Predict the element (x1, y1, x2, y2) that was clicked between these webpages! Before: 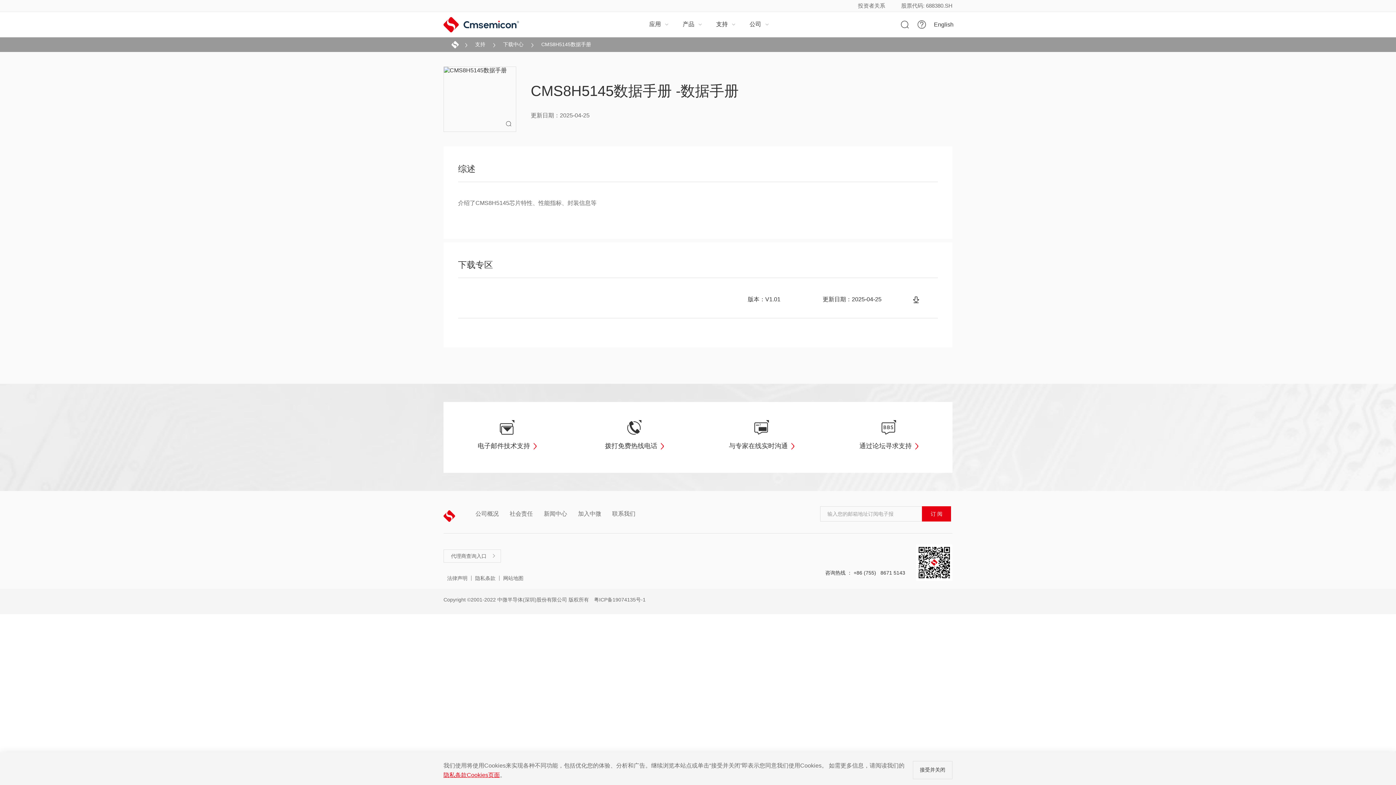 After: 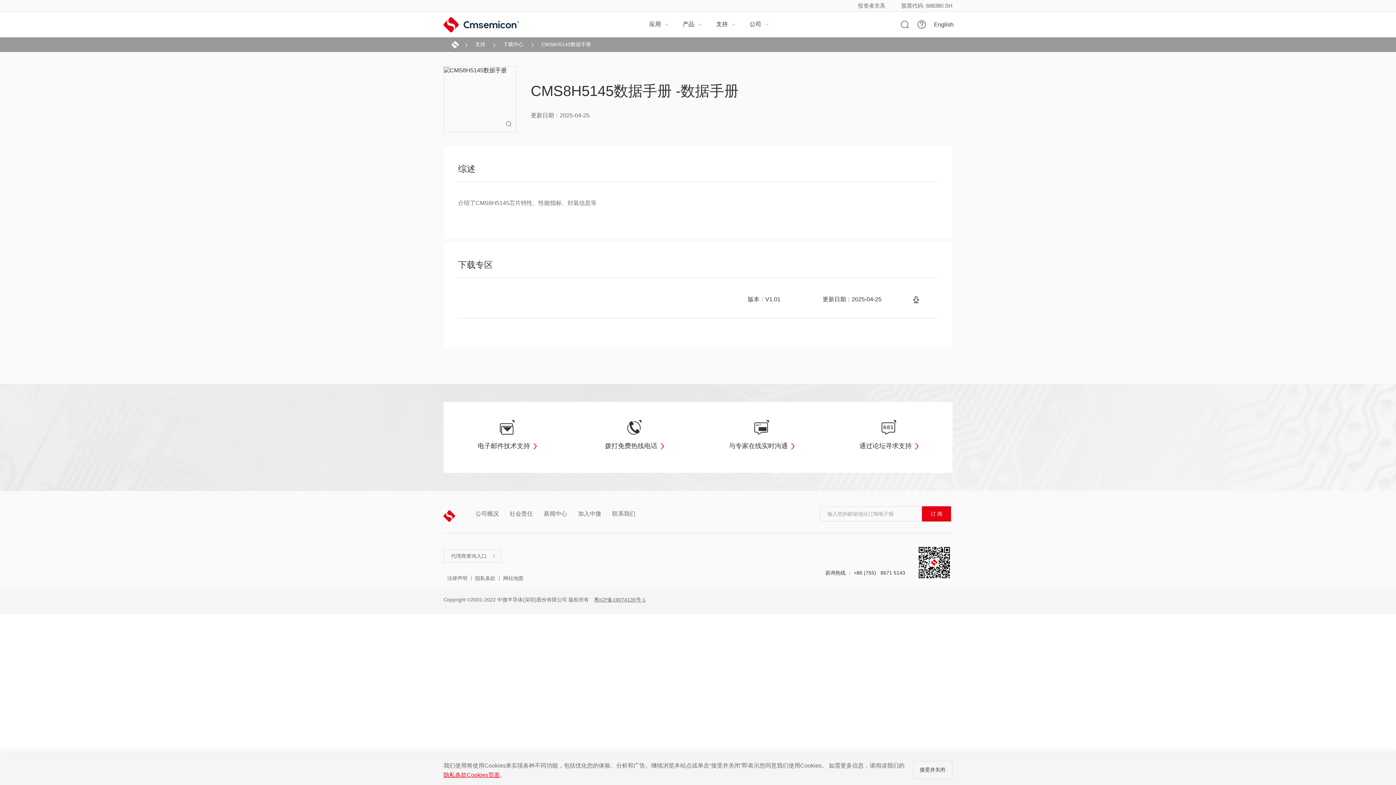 Action: label: 粤ICP备19074135号-1 bbox: (594, 595, 645, 604)